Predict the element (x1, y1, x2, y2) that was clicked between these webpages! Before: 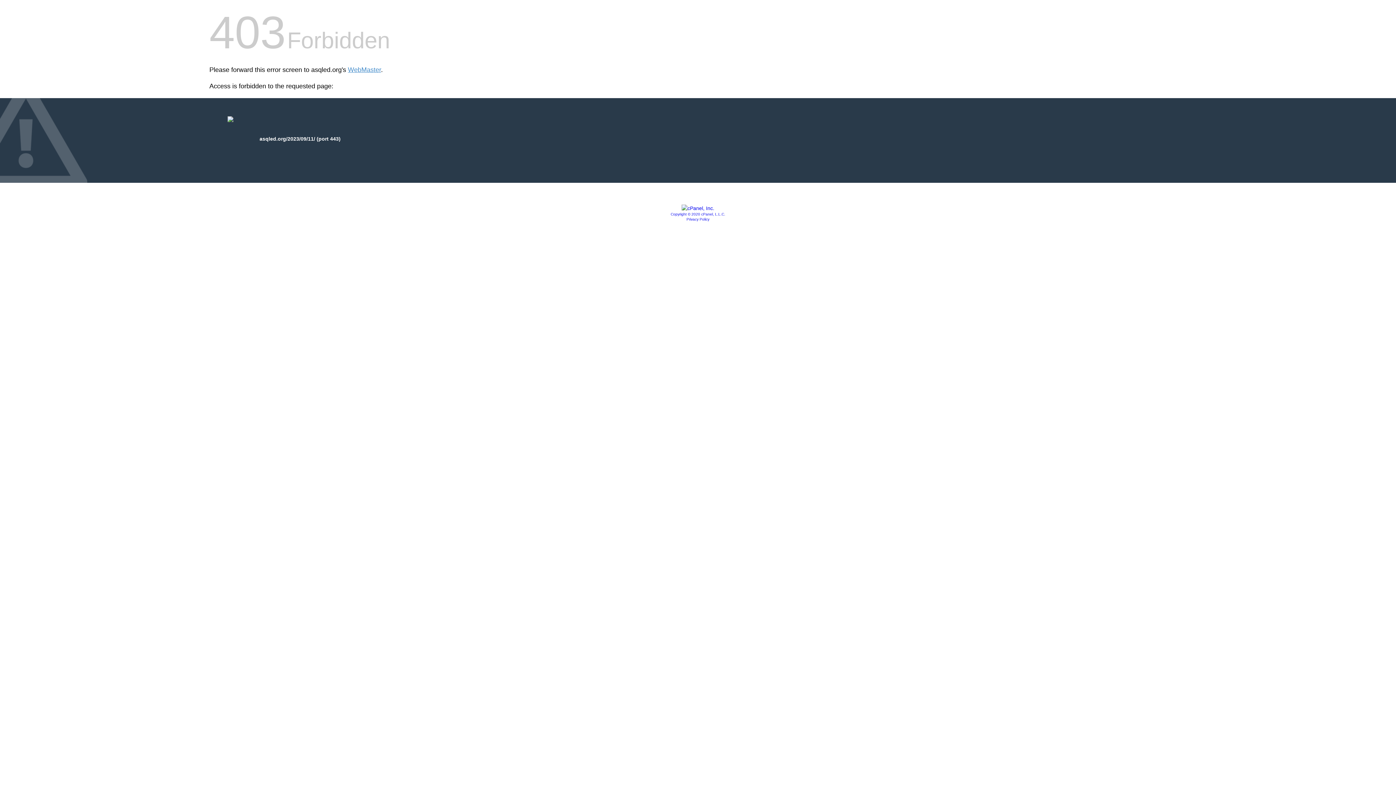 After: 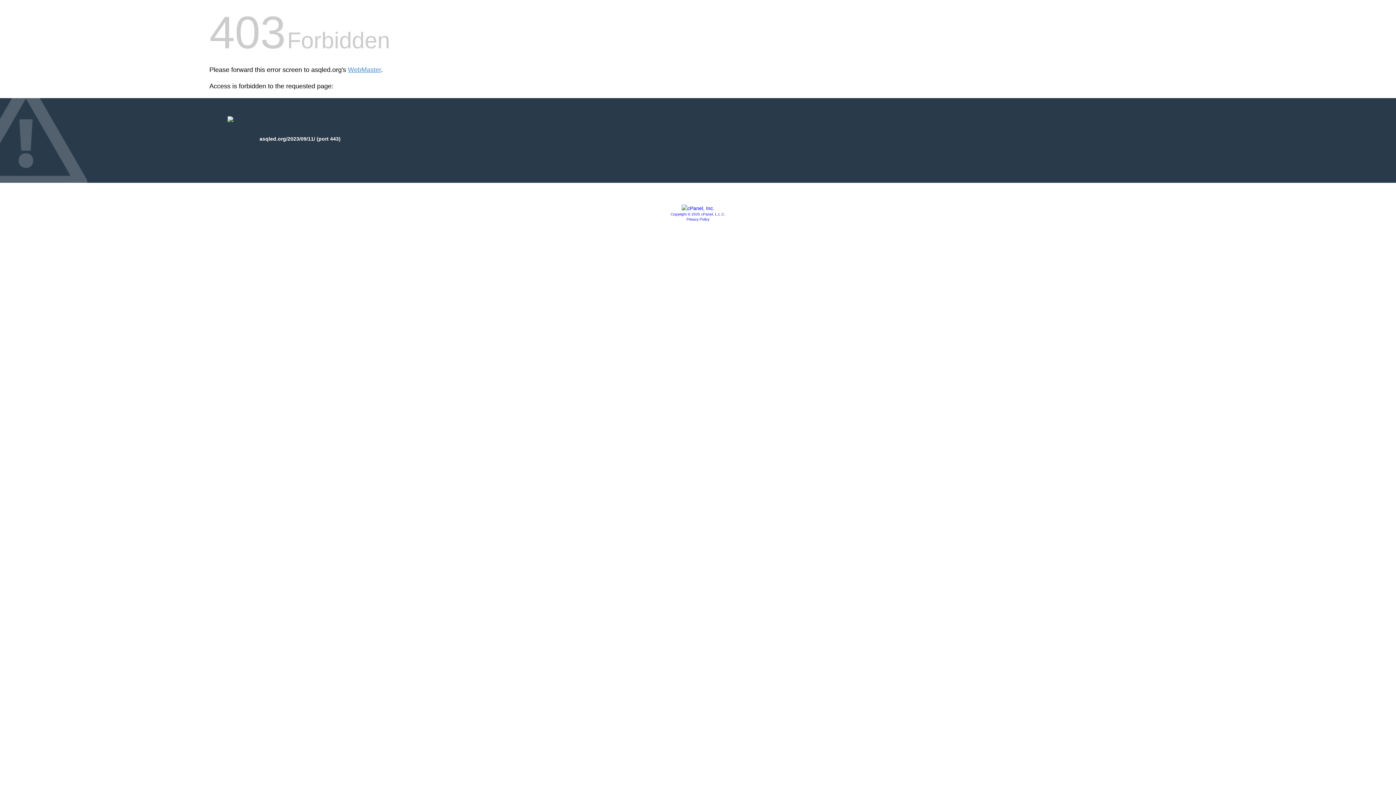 Action: bbox: (670, 212, 725, 216) label: Copyright © 2020 cPanel, L.L.C.